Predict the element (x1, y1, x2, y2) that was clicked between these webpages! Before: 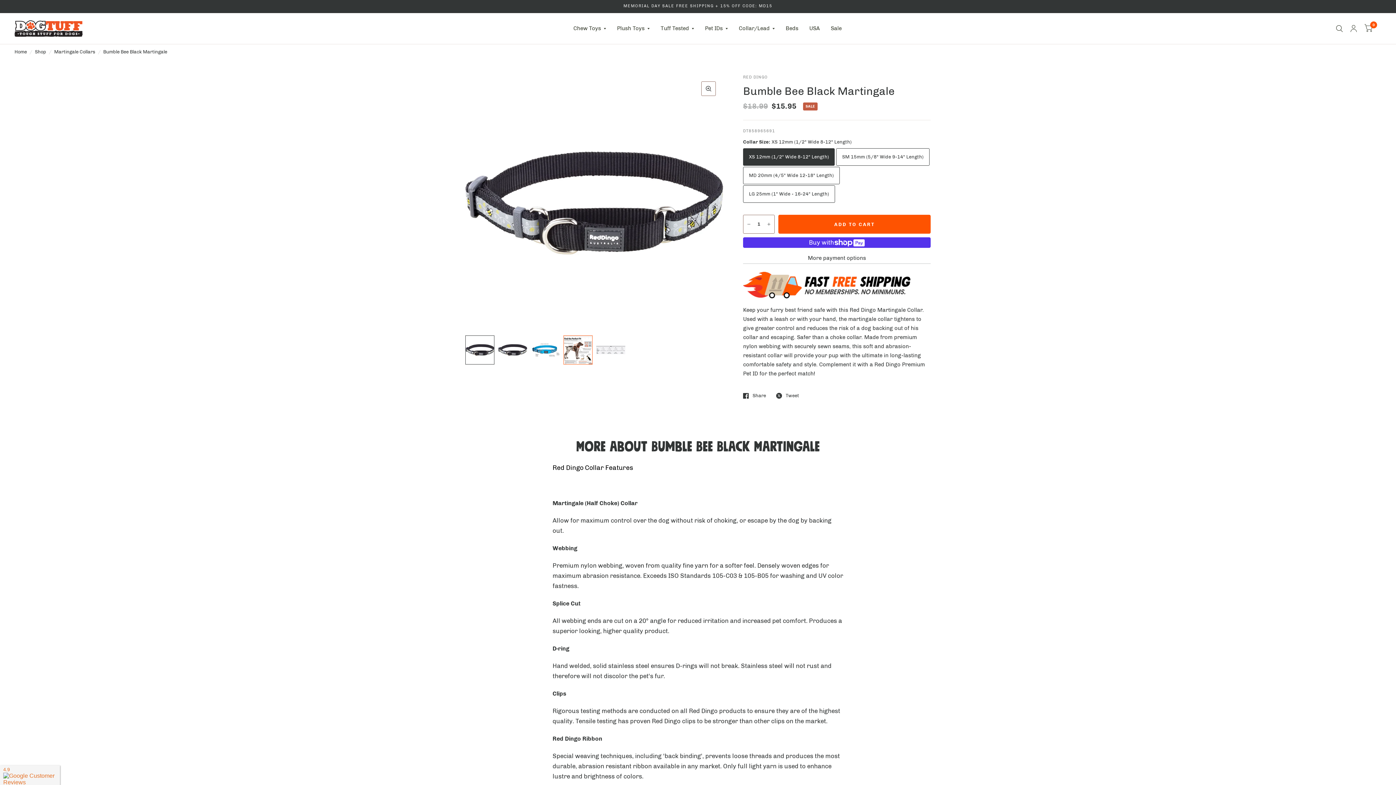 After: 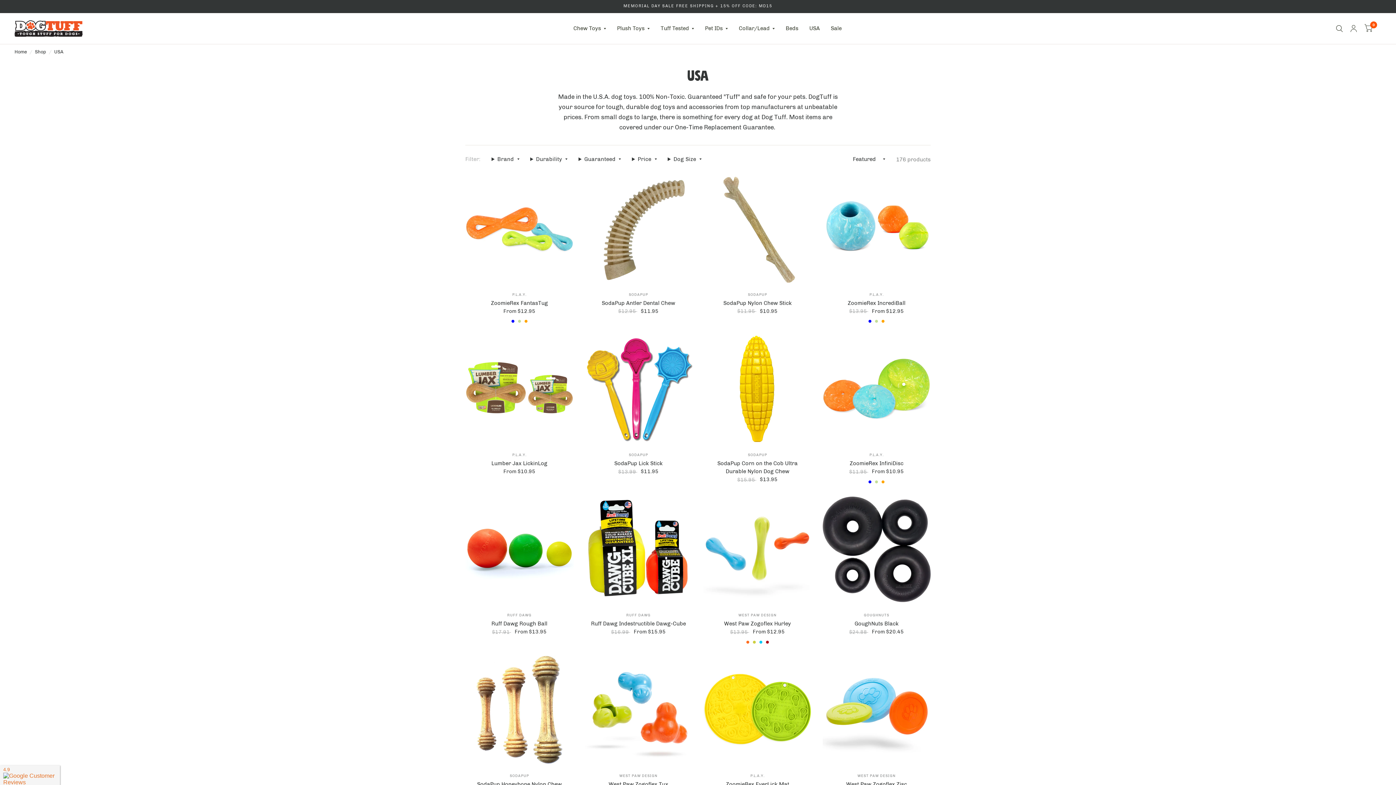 Action: label: USA bbox: (809, 20, 820, 36)